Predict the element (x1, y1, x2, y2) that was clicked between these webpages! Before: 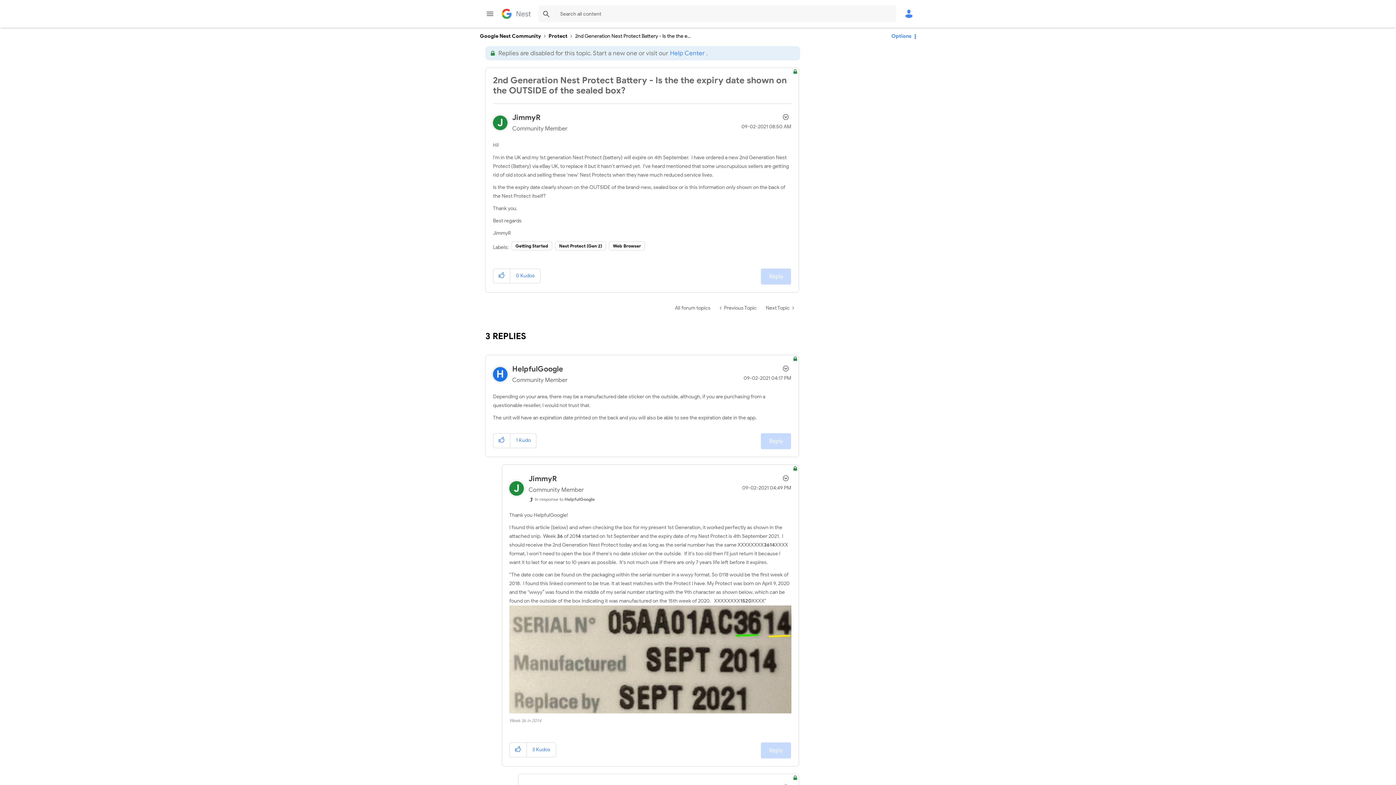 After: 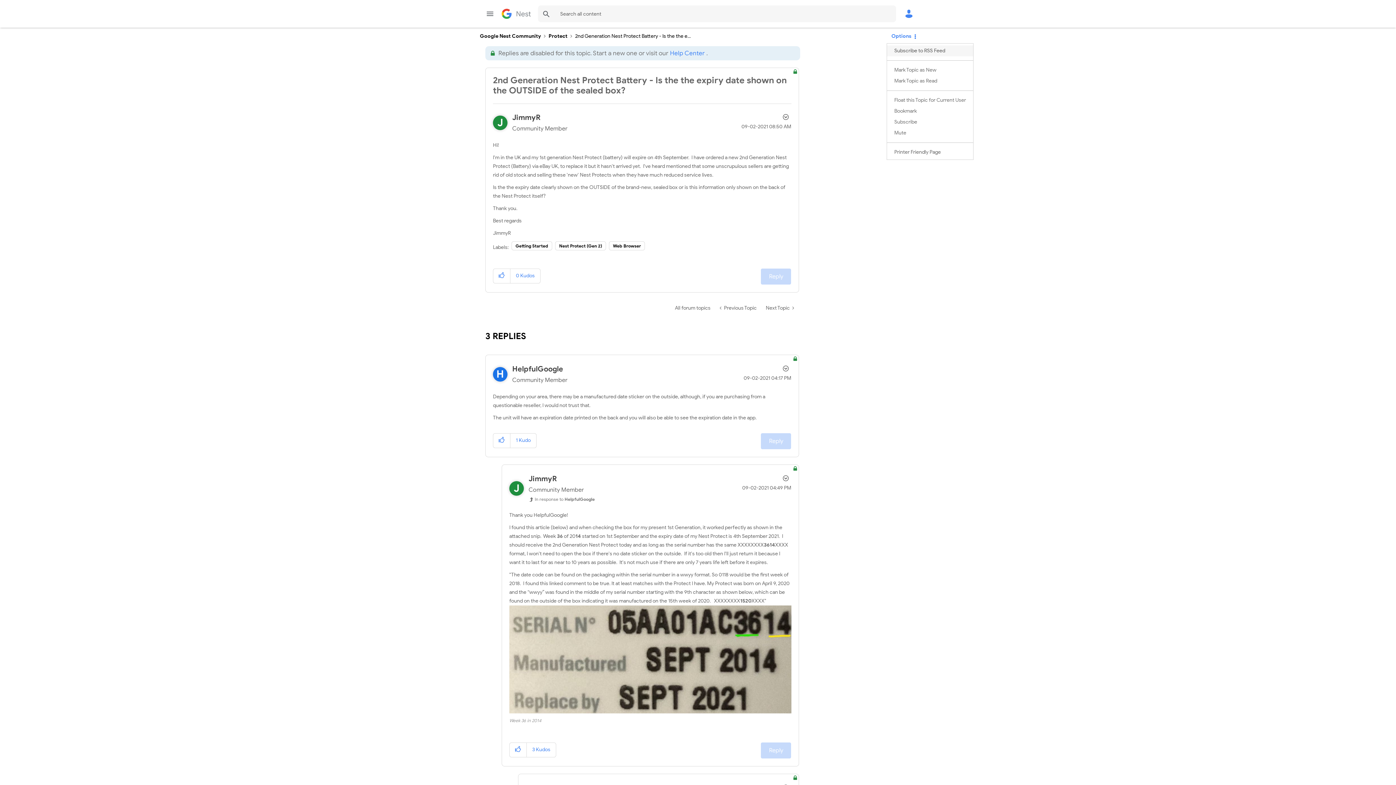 Action: bbox: (886, 28, 916, 43) label: Options